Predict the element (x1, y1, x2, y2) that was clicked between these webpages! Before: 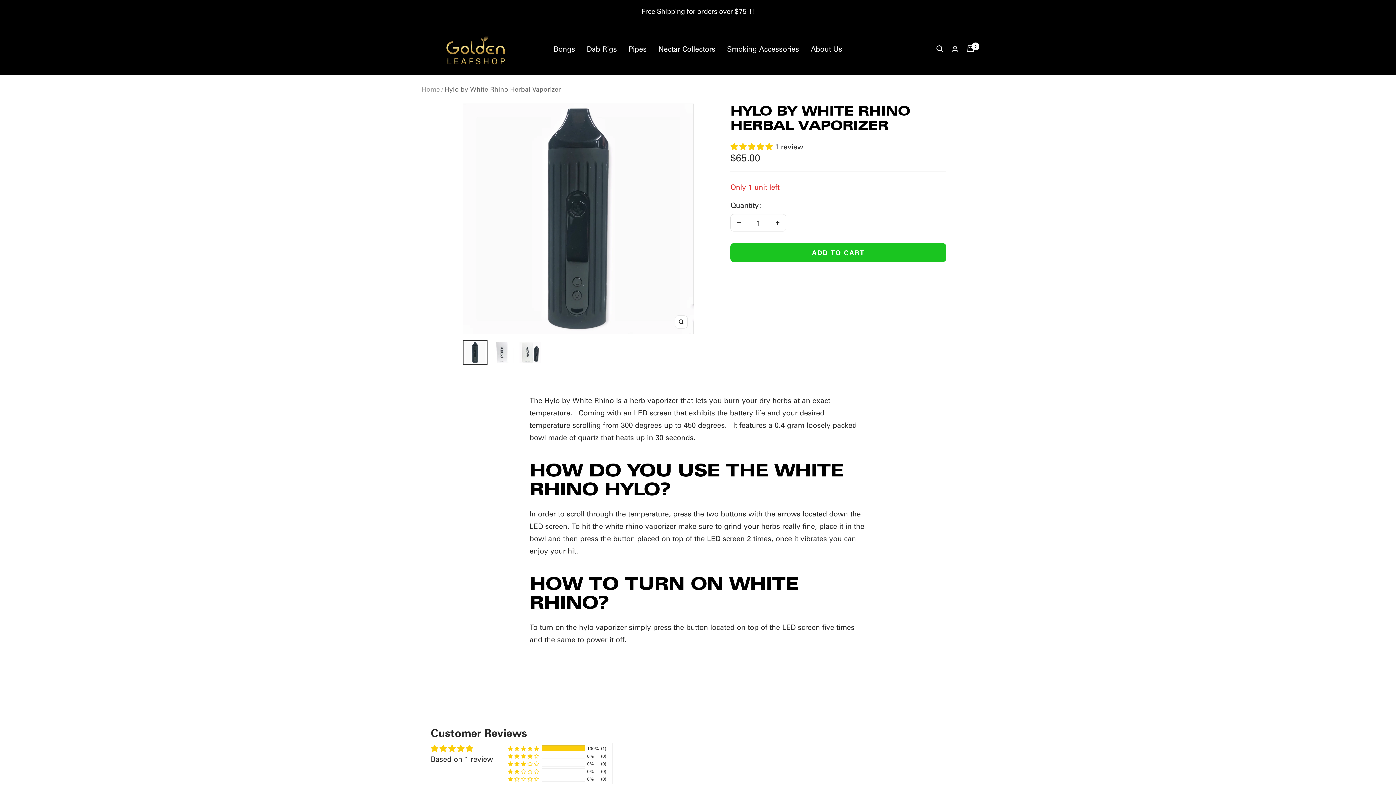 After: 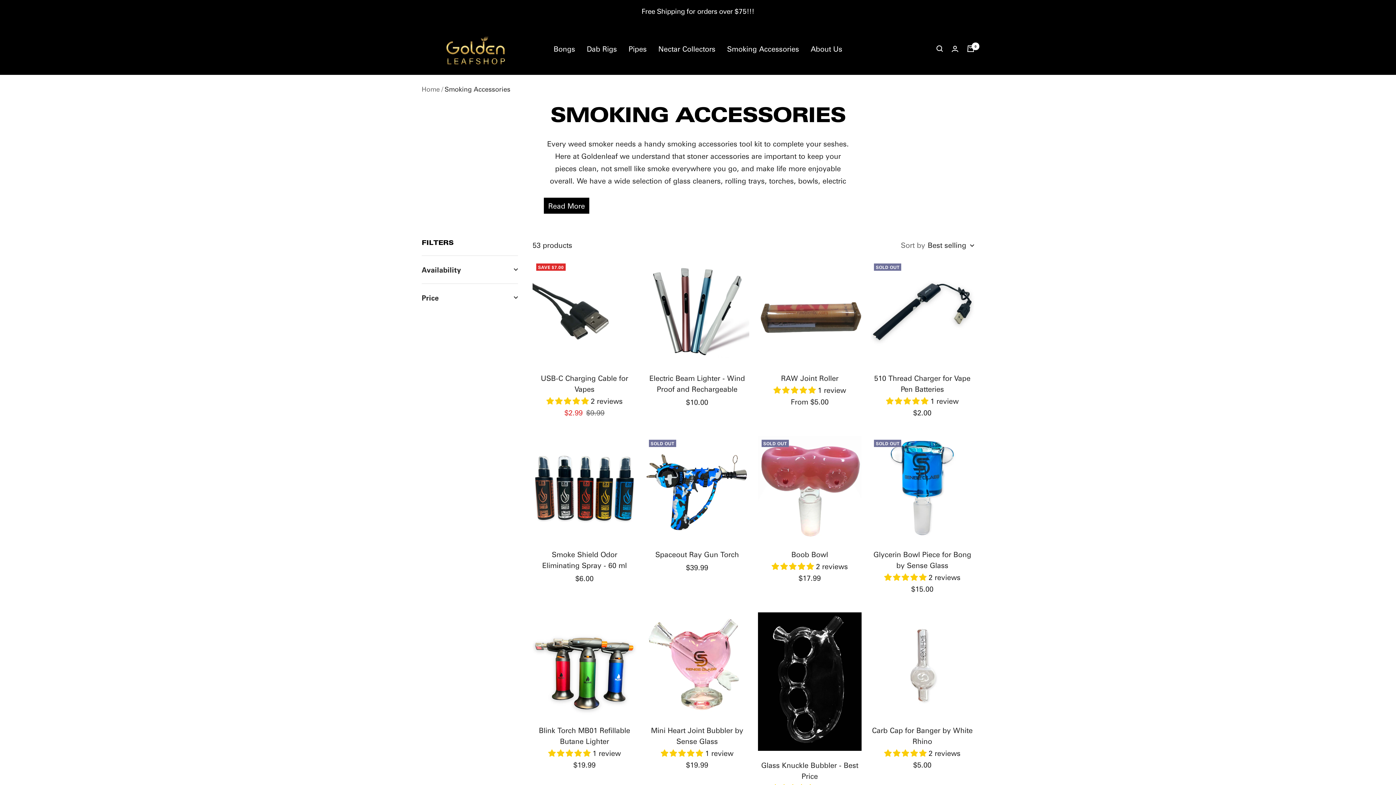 Action: bbox: (727, 42, 799, 54) label: Smoking Accessories